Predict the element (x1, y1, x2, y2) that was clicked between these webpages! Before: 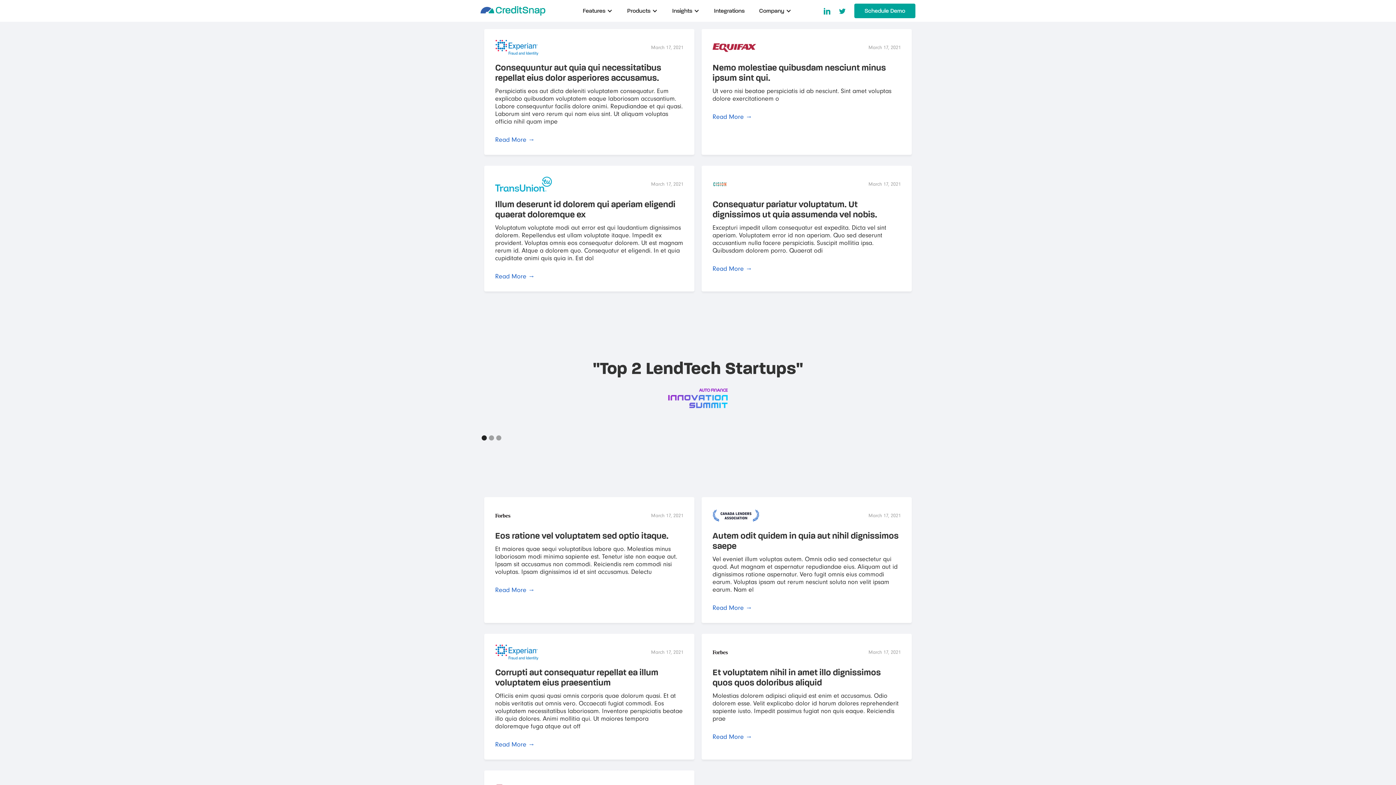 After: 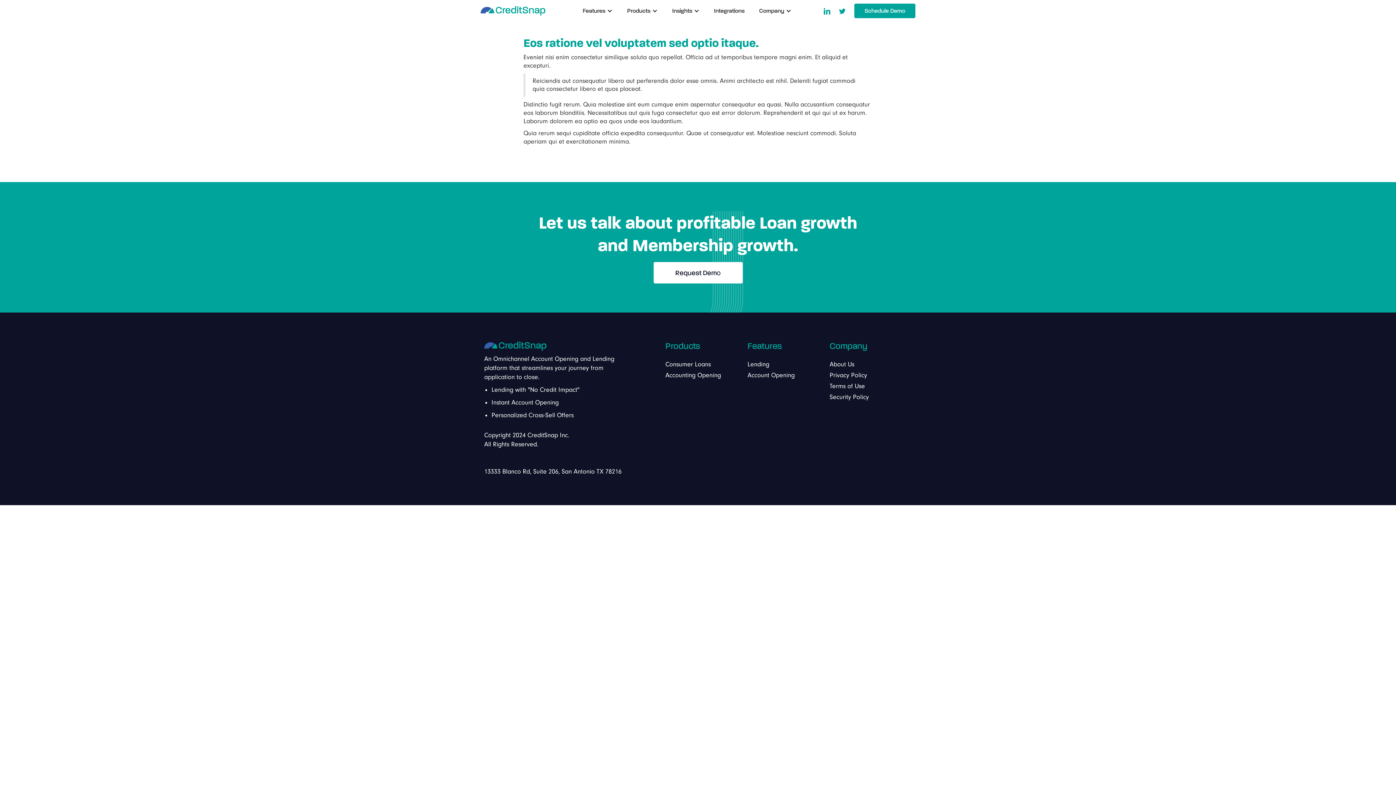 Action: label: Read More → bbox: (495, 586, 534, 594)